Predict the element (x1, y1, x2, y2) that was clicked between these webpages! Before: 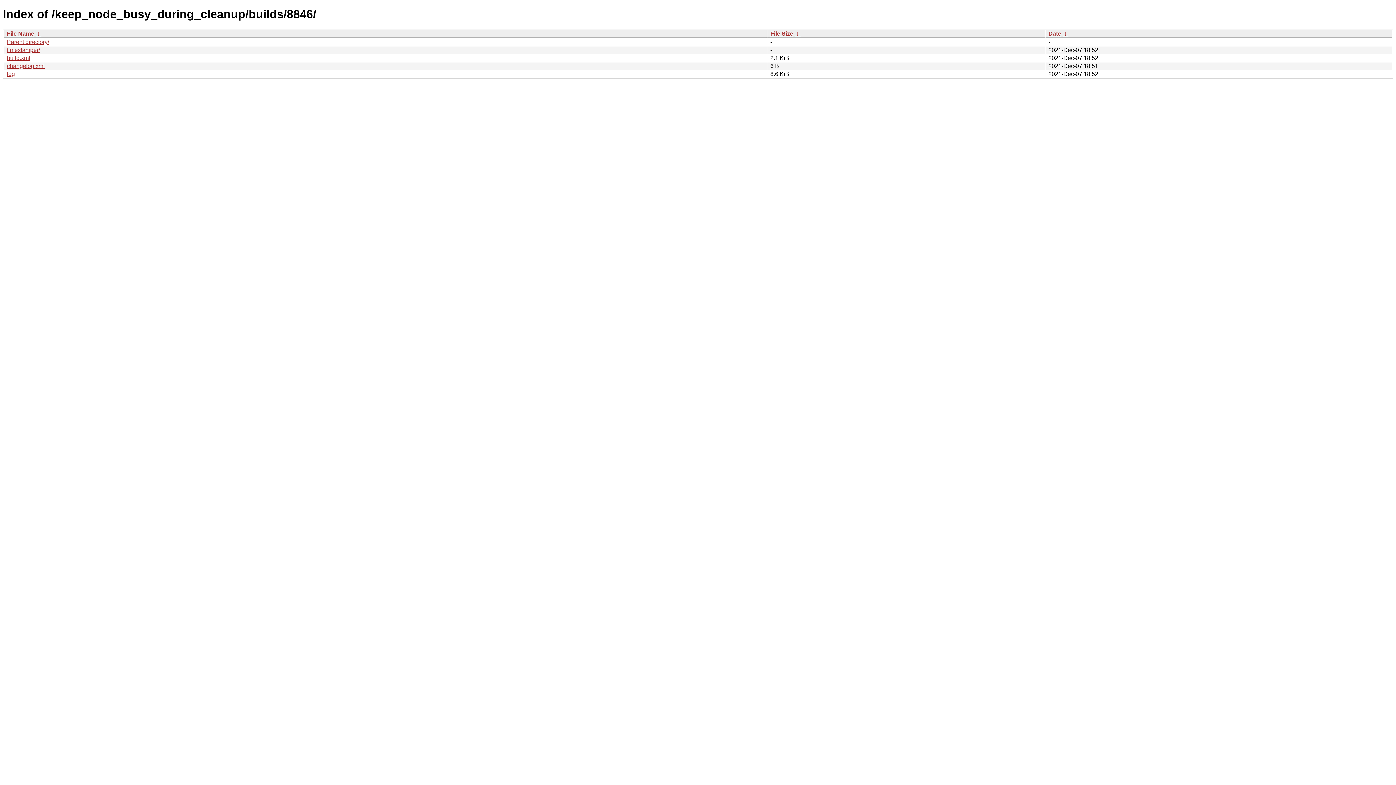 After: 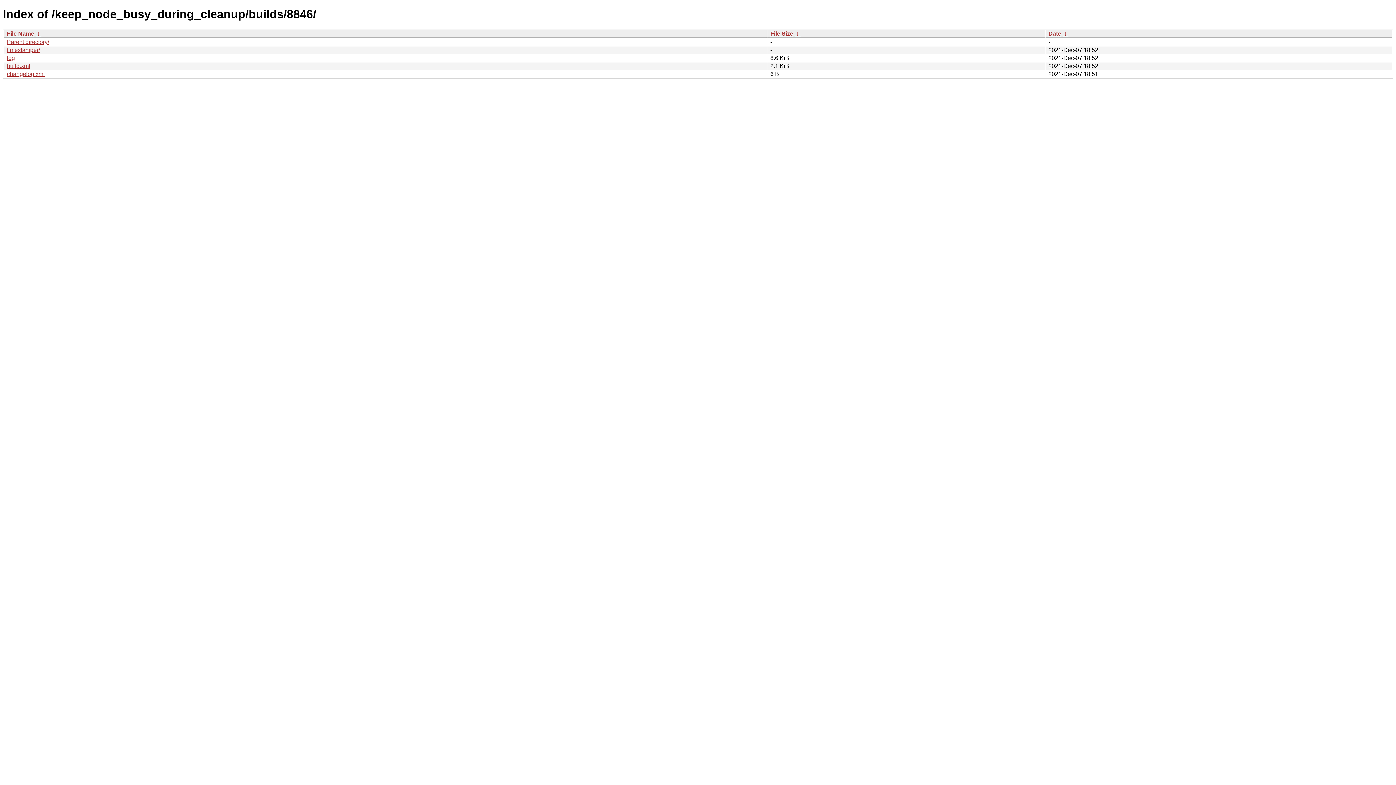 Action: label:  ↓  bbox: (794, 30, 800, 36)